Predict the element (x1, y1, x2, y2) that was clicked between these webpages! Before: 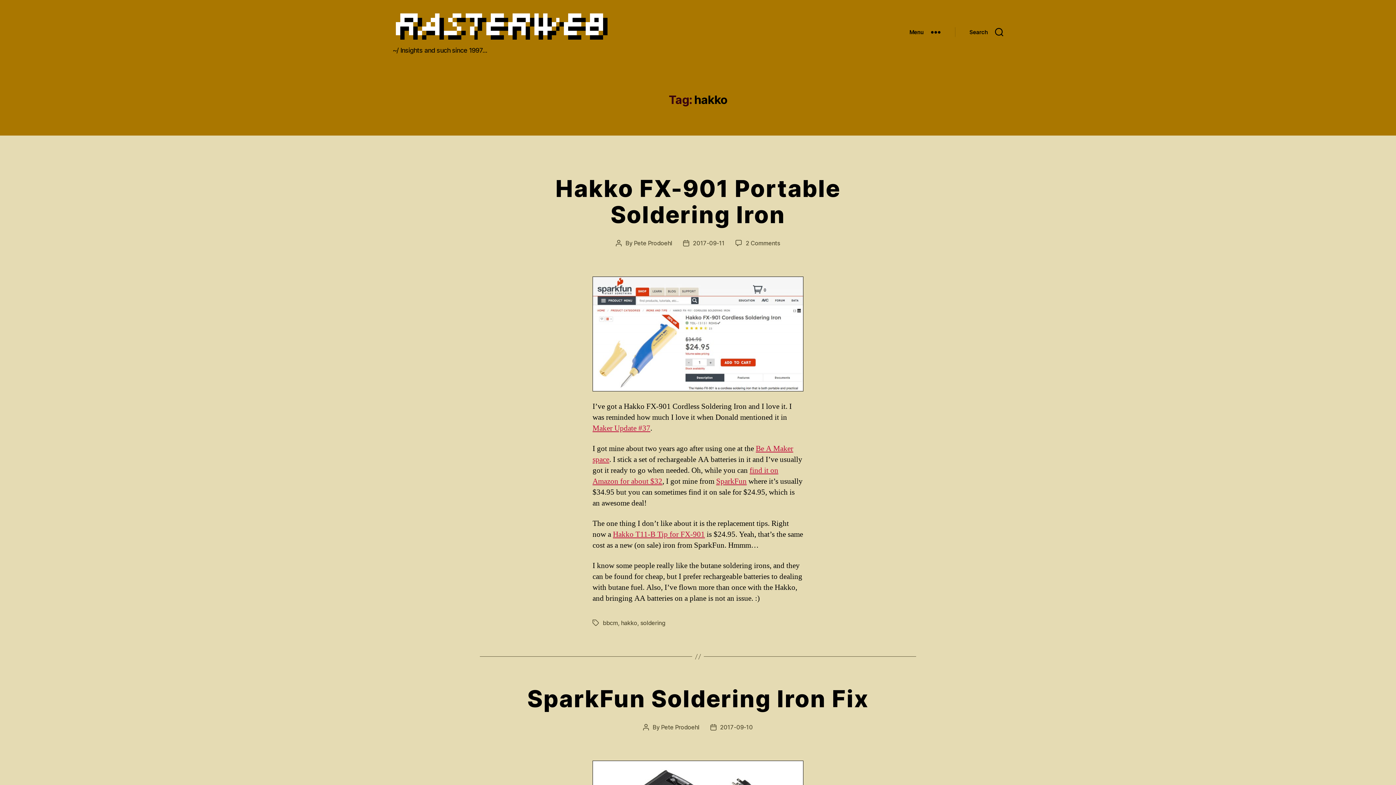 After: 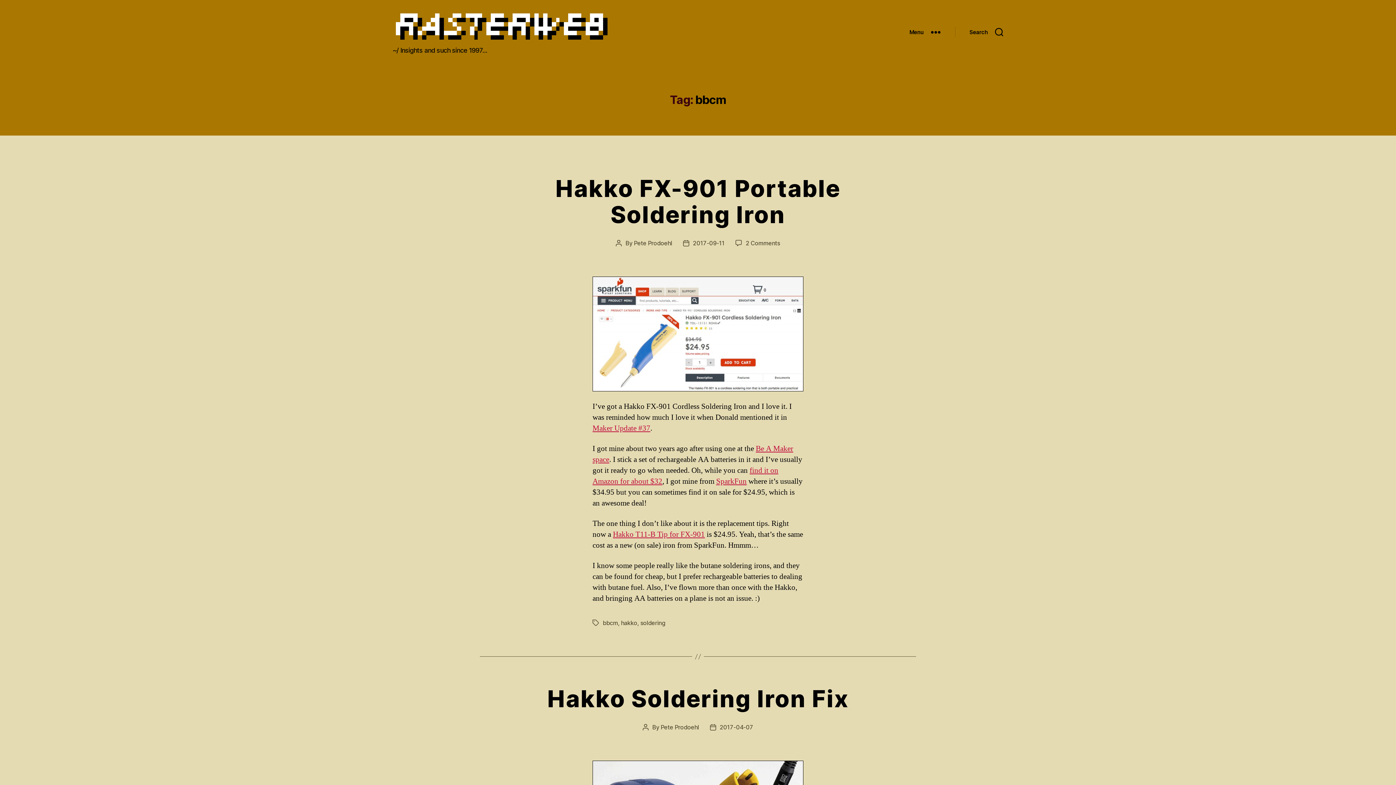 Action: label: bbcm bbox: (602, 619, 618, 627)